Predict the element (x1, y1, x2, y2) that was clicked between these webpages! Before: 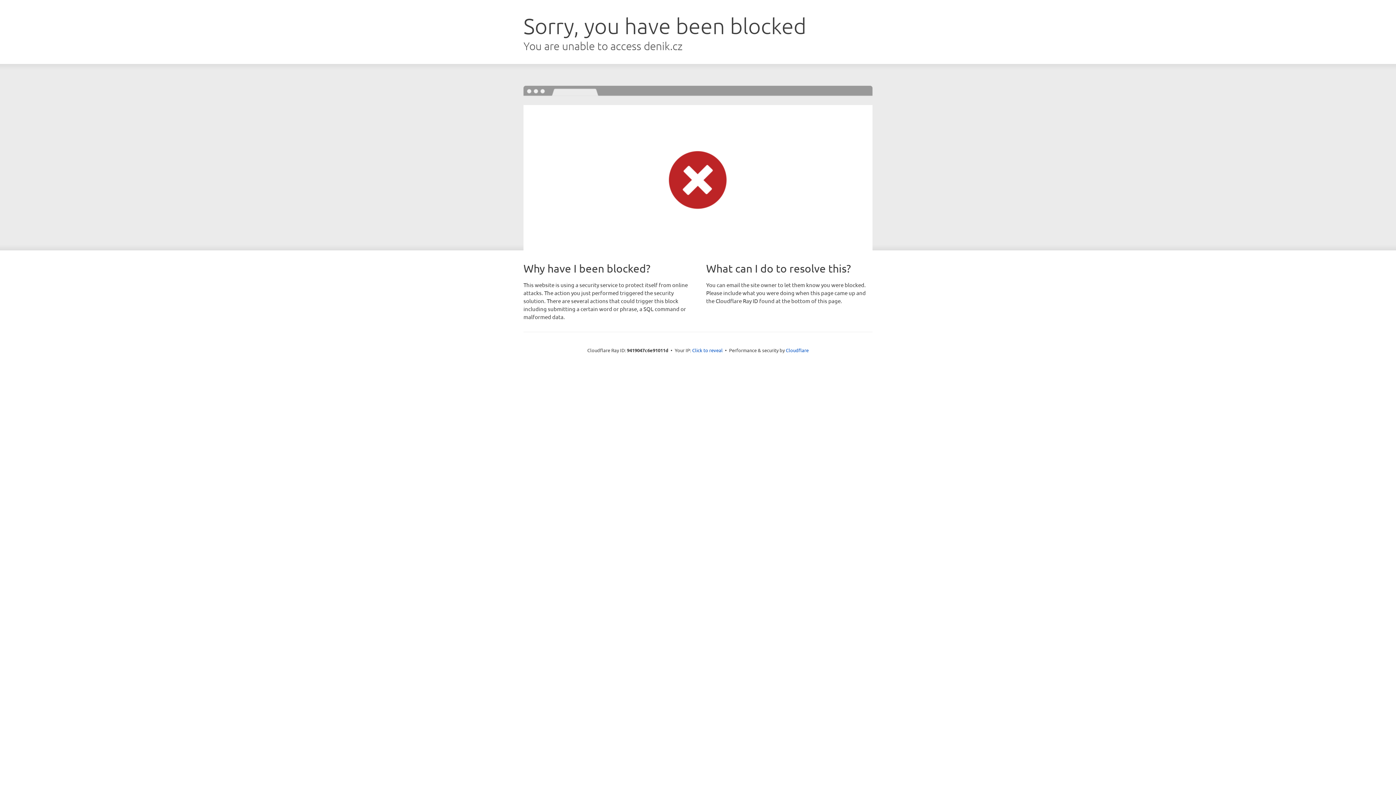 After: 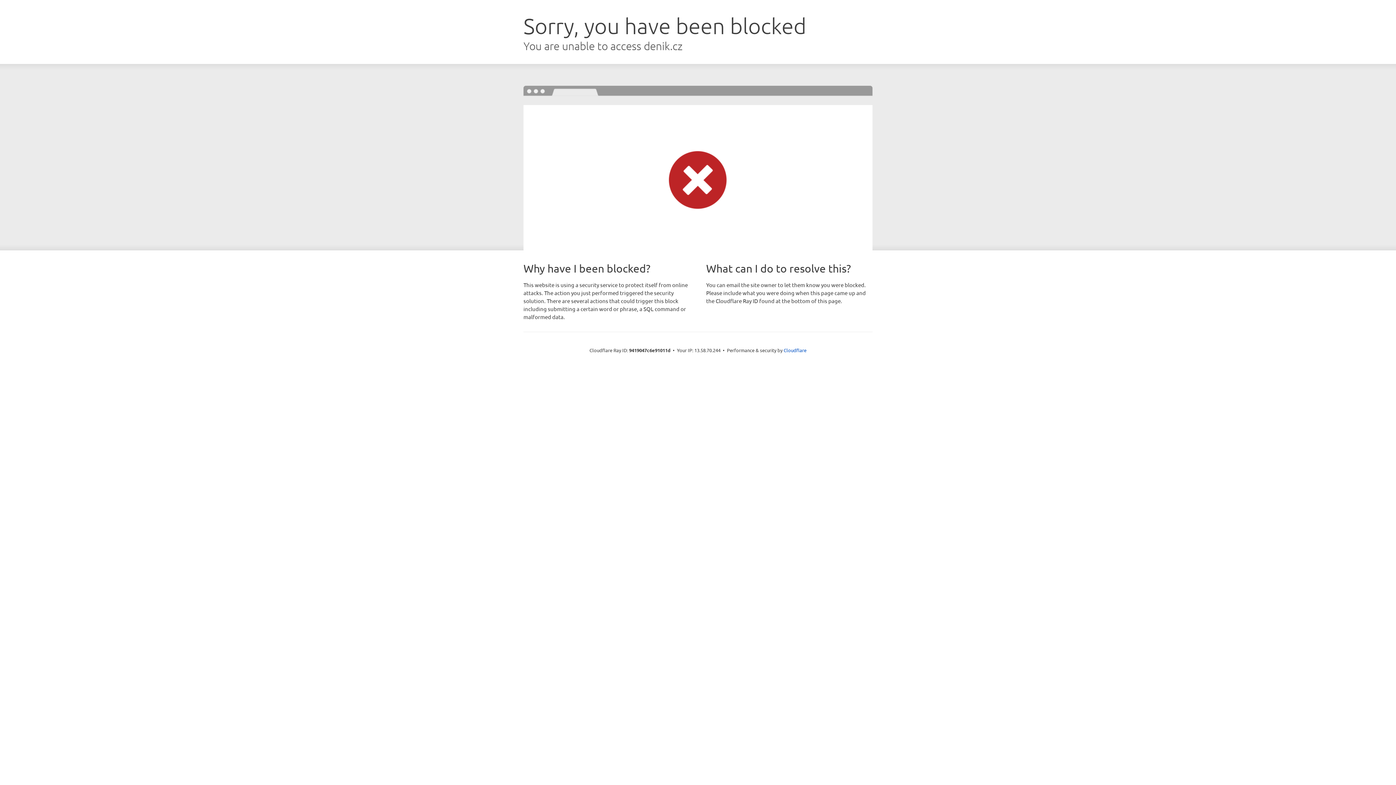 Action: bbox: (692, 346, 722, 353) label: Click to reveal